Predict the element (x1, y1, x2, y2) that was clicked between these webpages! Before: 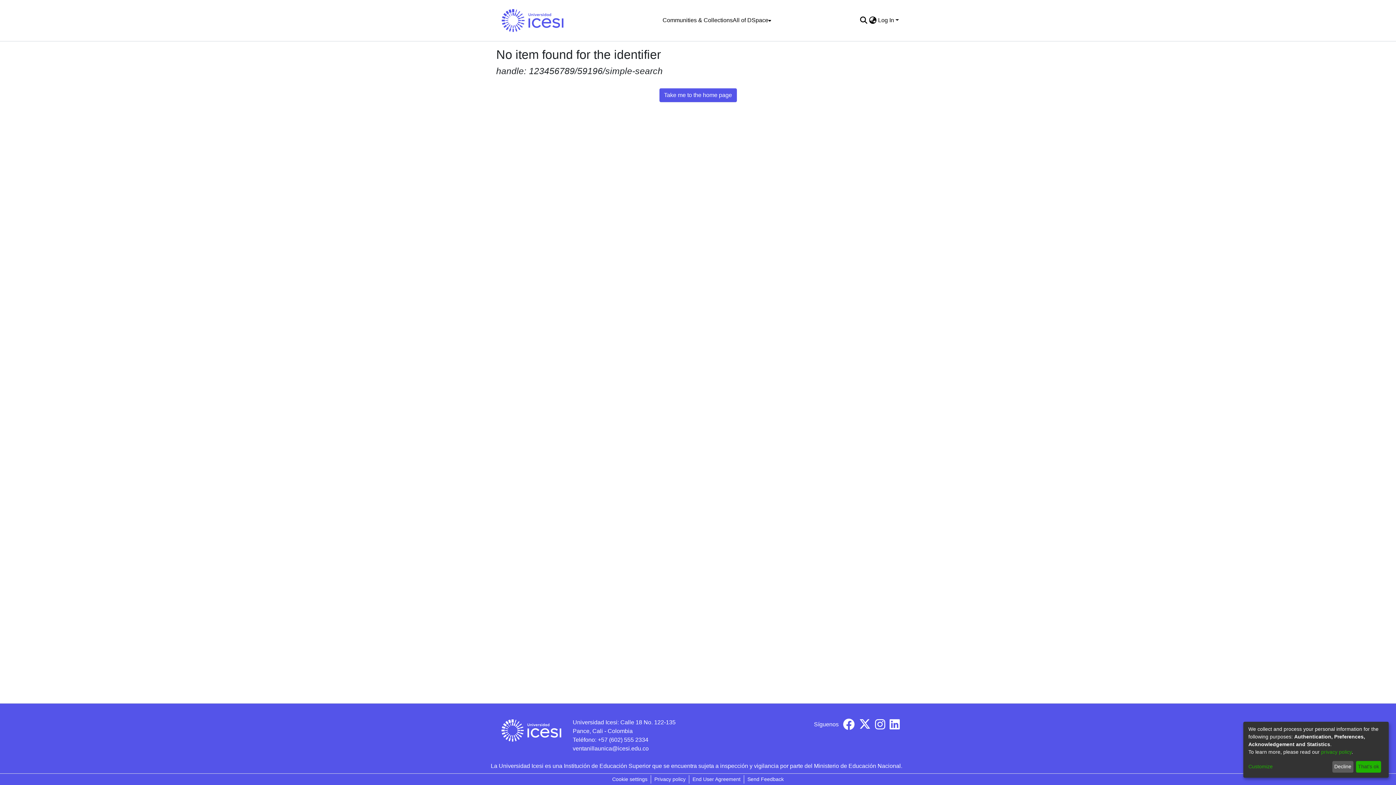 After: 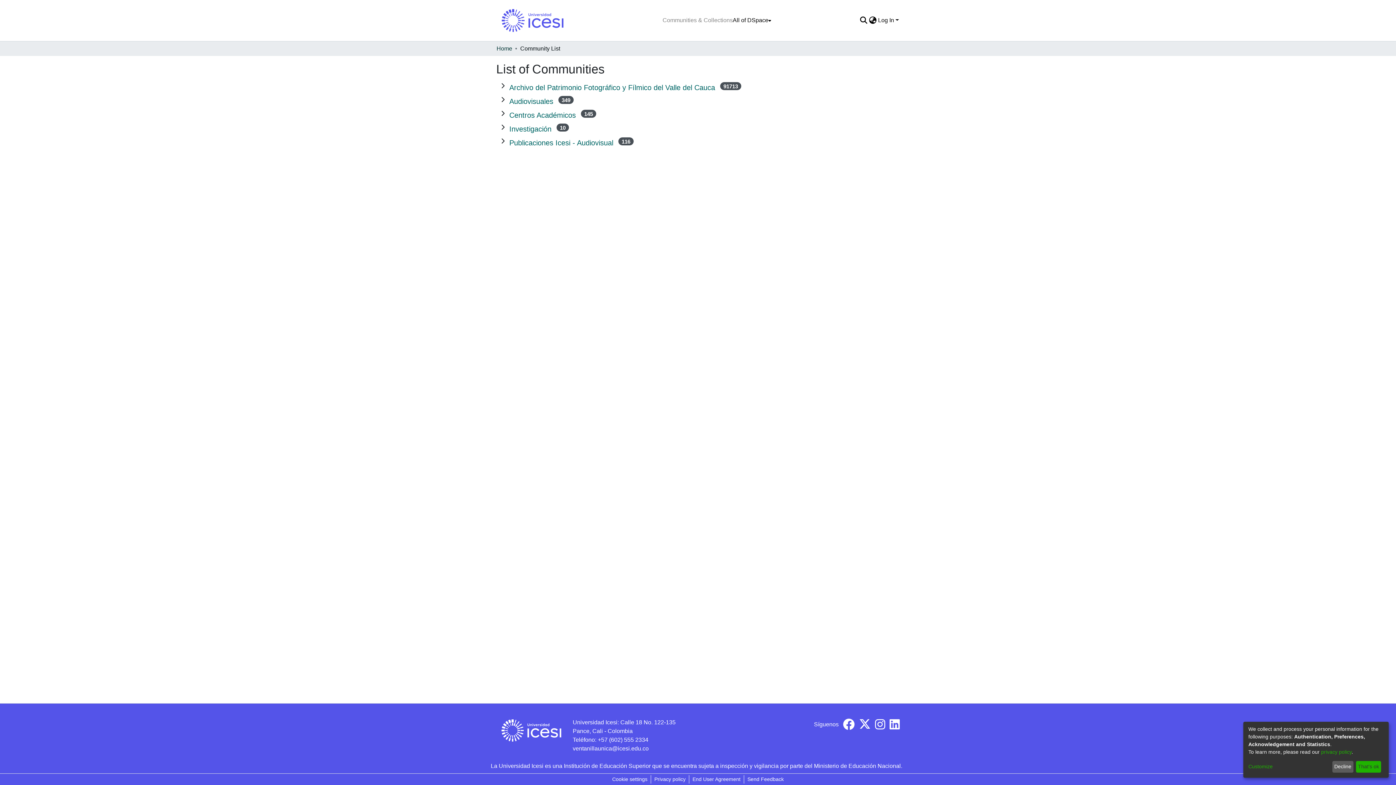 Action: bbox: (662, 13, 732, 27) label: Communities & Collections